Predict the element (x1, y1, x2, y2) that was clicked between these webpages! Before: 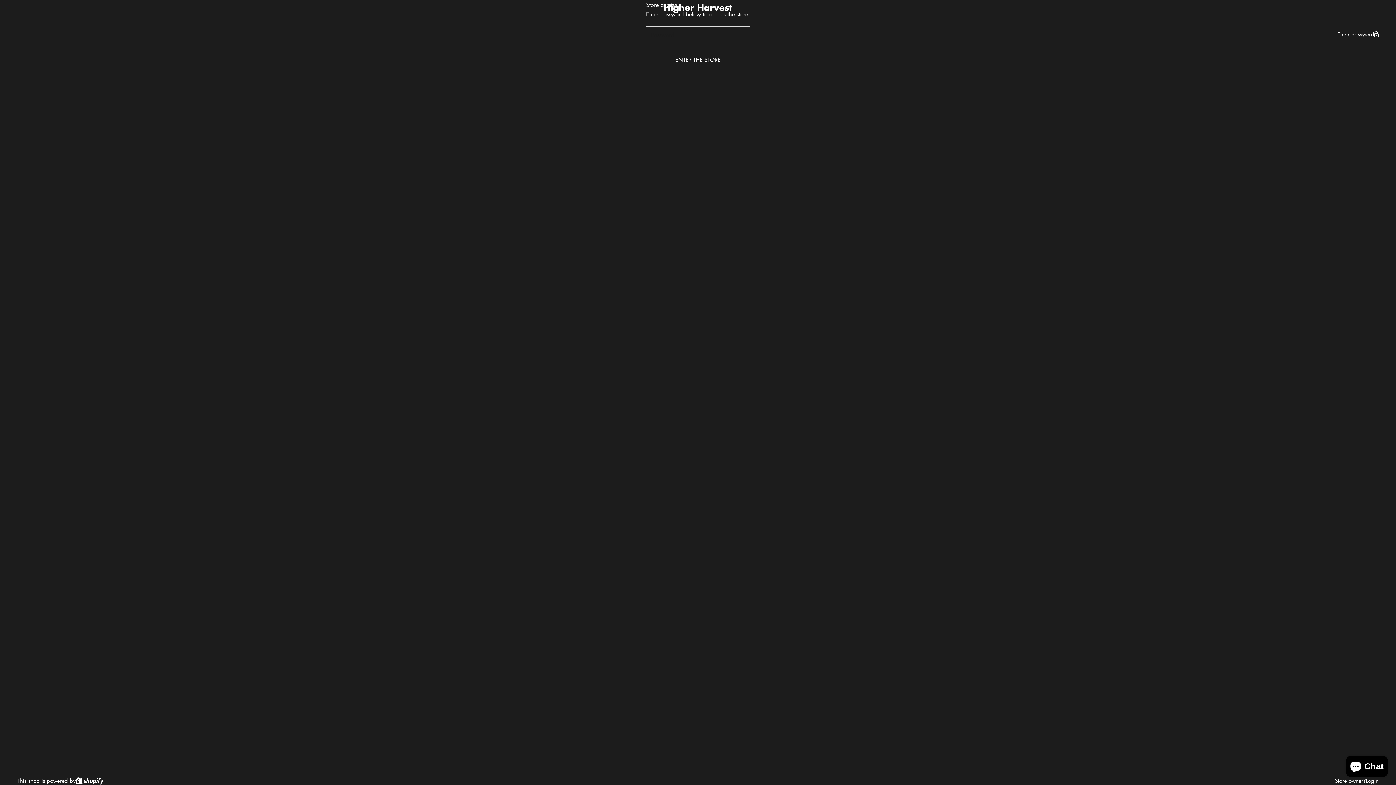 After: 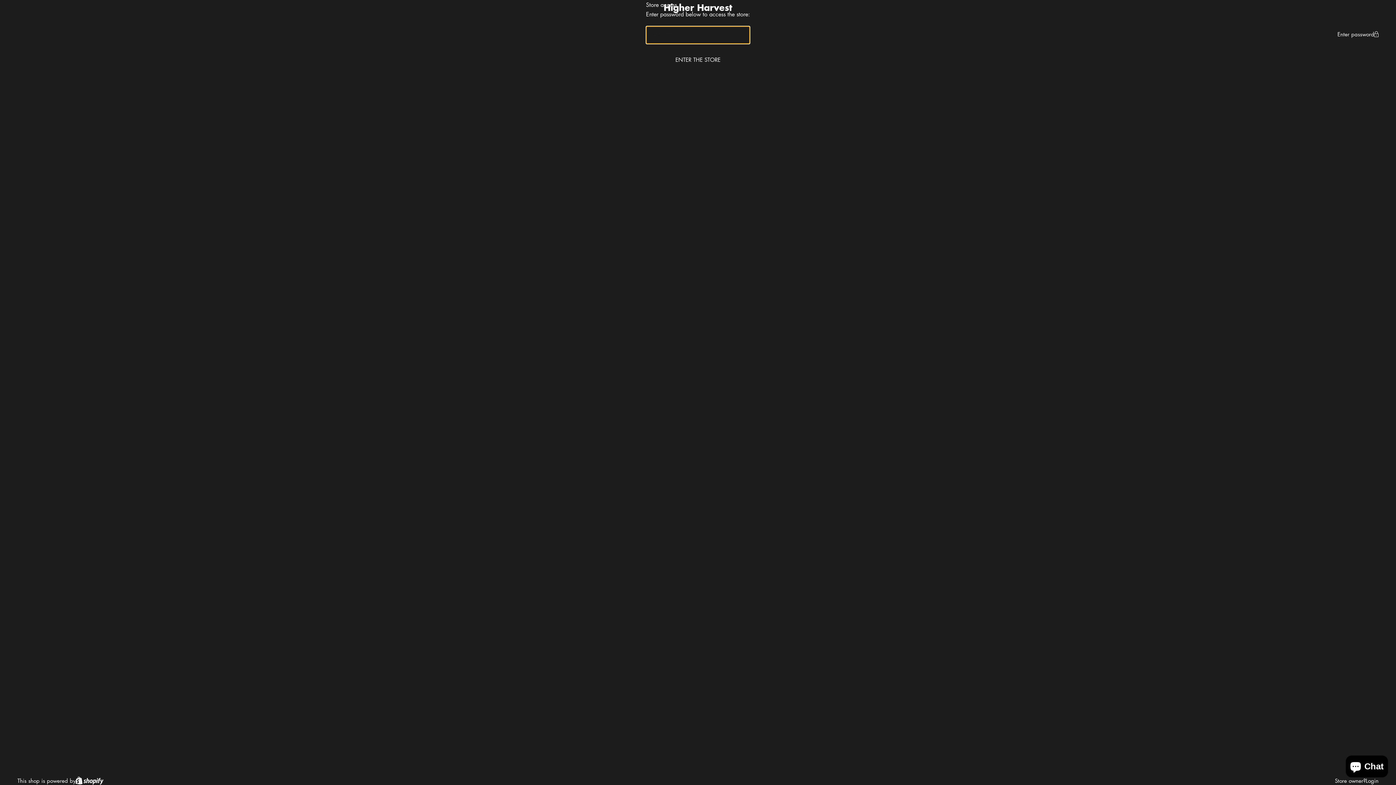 Action: bbox: (646, 51, 750, 68) label: ENTER THE STORE